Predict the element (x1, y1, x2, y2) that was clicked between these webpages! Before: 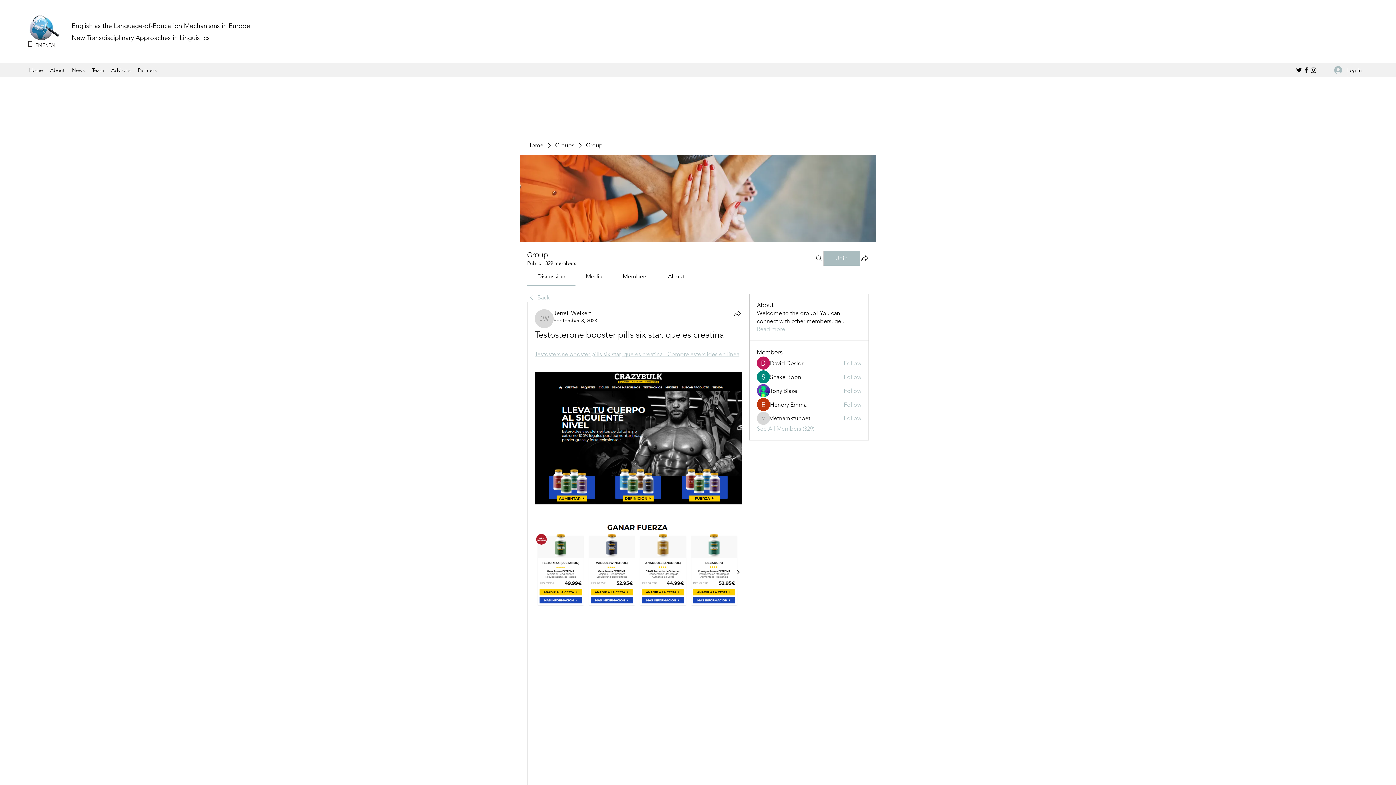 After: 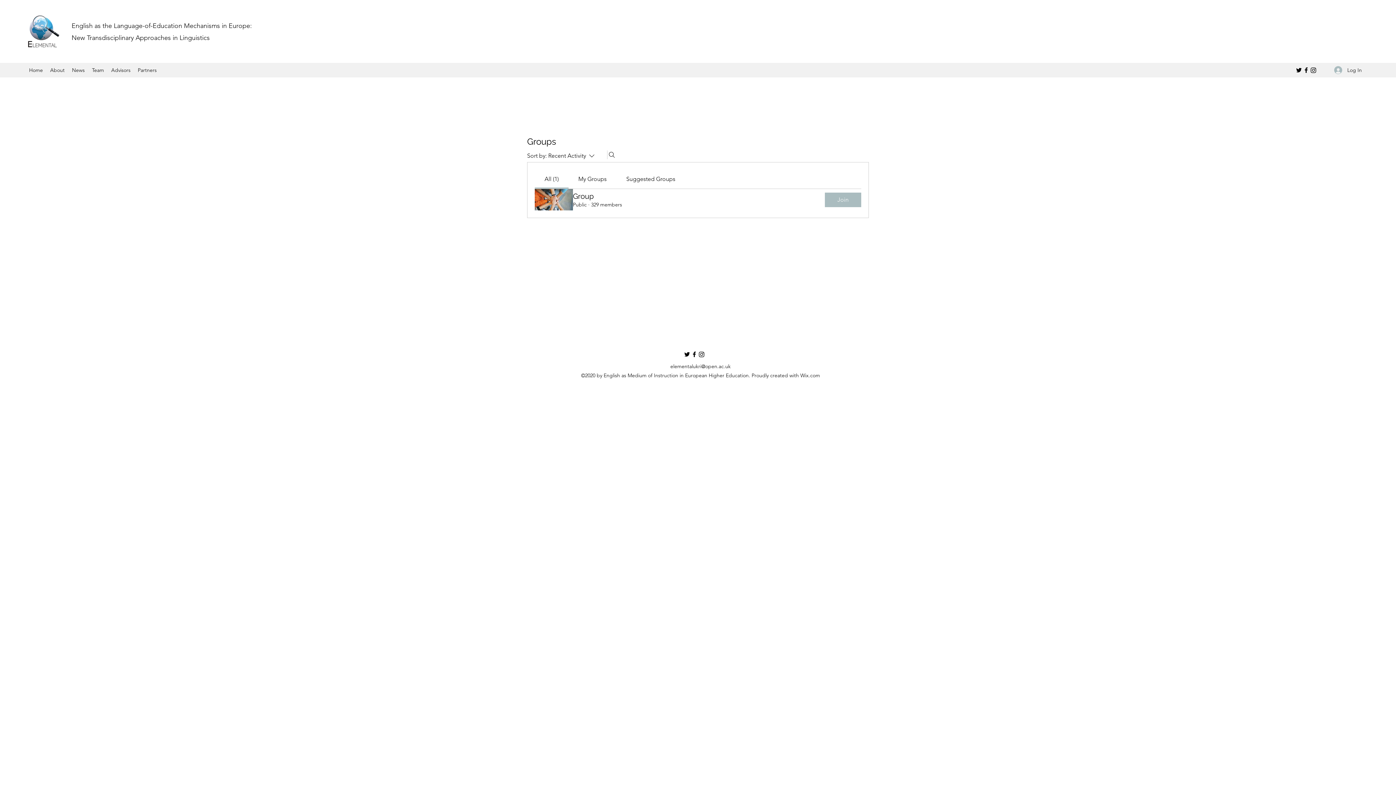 Action: bbox: (555, 141, 574, 149) label: Groups